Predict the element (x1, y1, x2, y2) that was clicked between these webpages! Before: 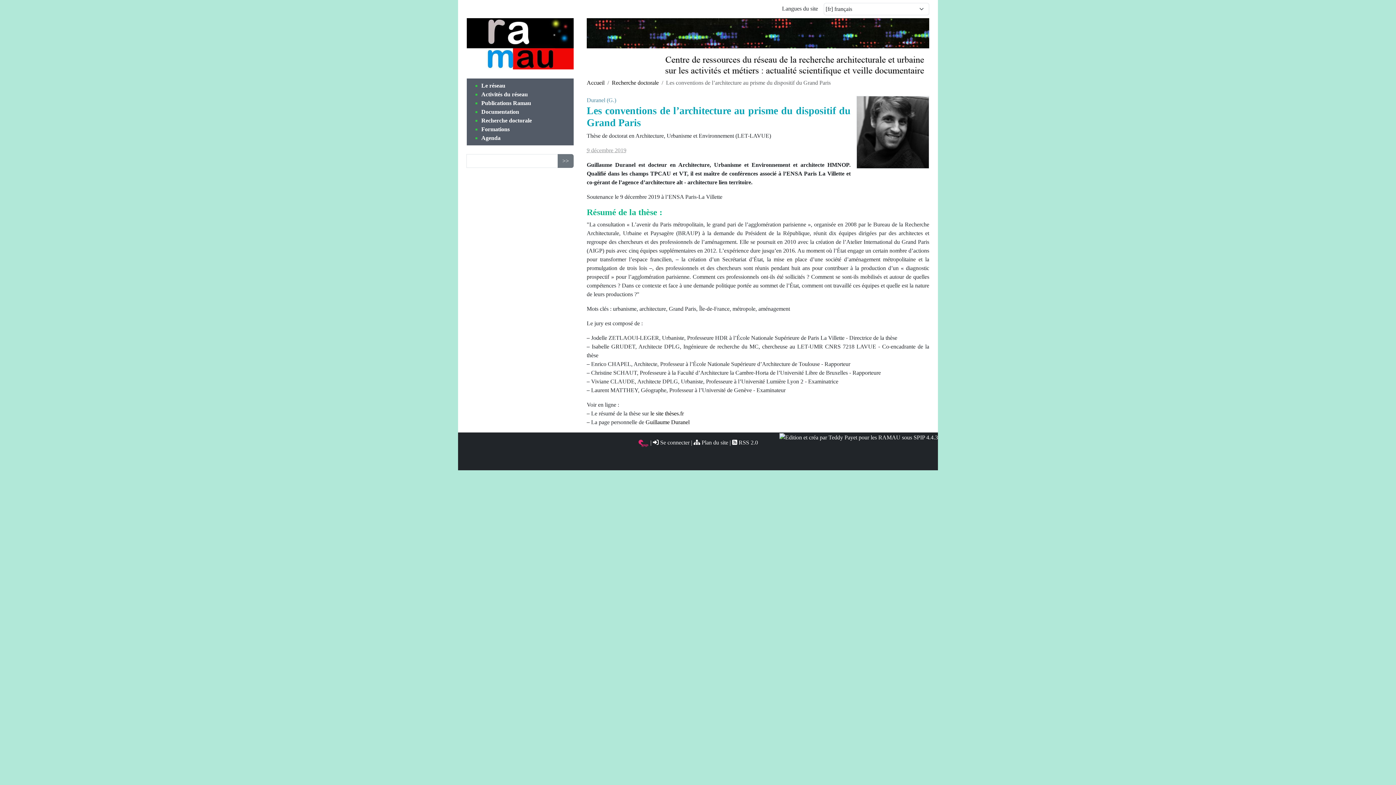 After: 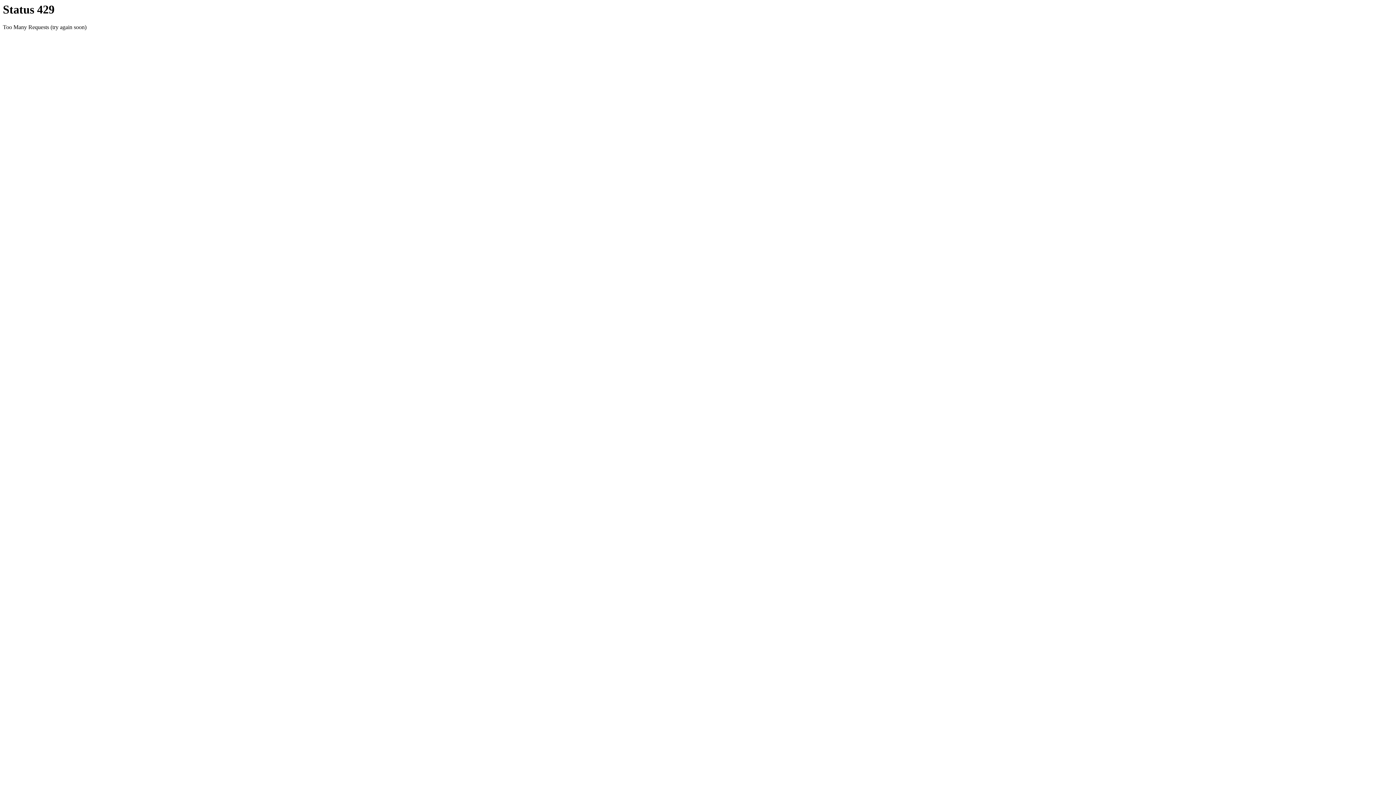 Action: bbox: (481, 126, 509, 132) label: Formations